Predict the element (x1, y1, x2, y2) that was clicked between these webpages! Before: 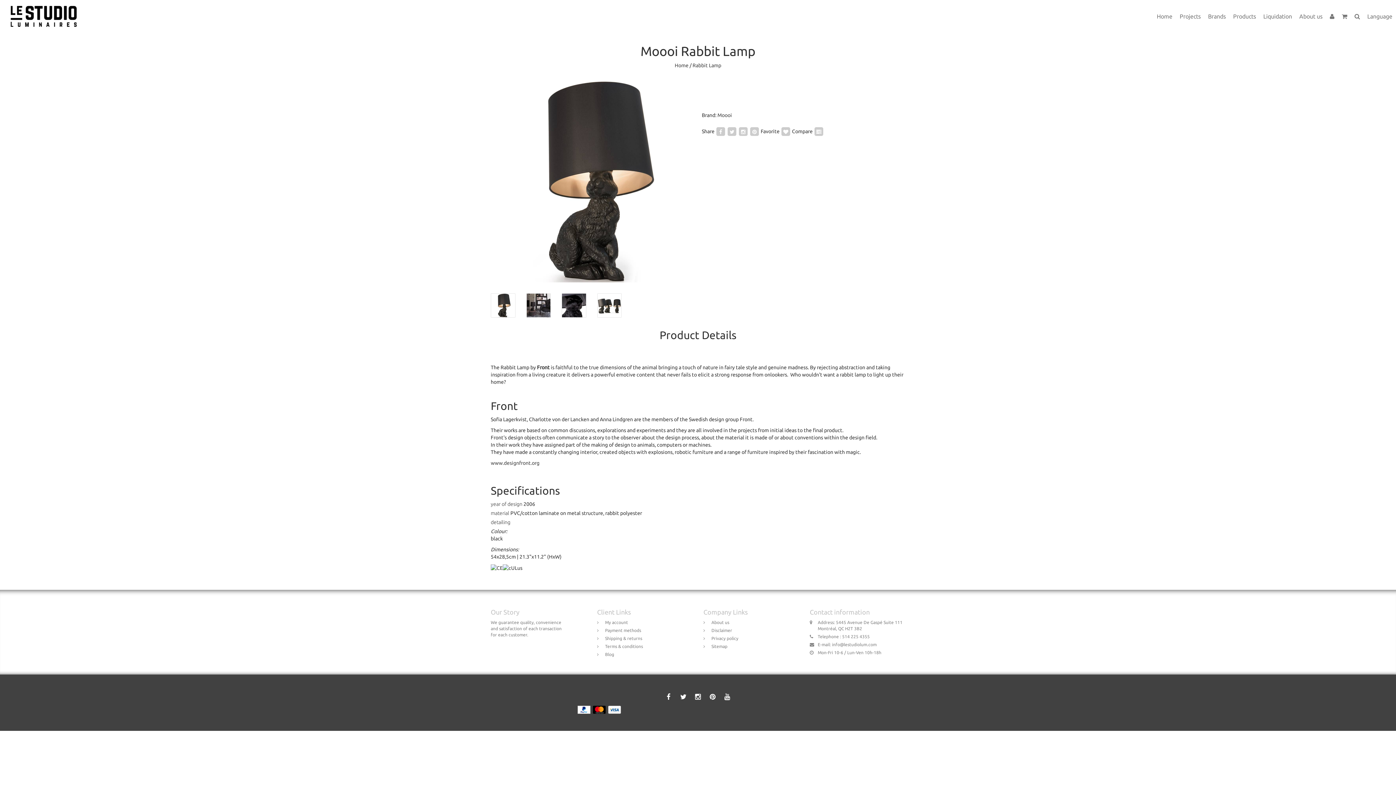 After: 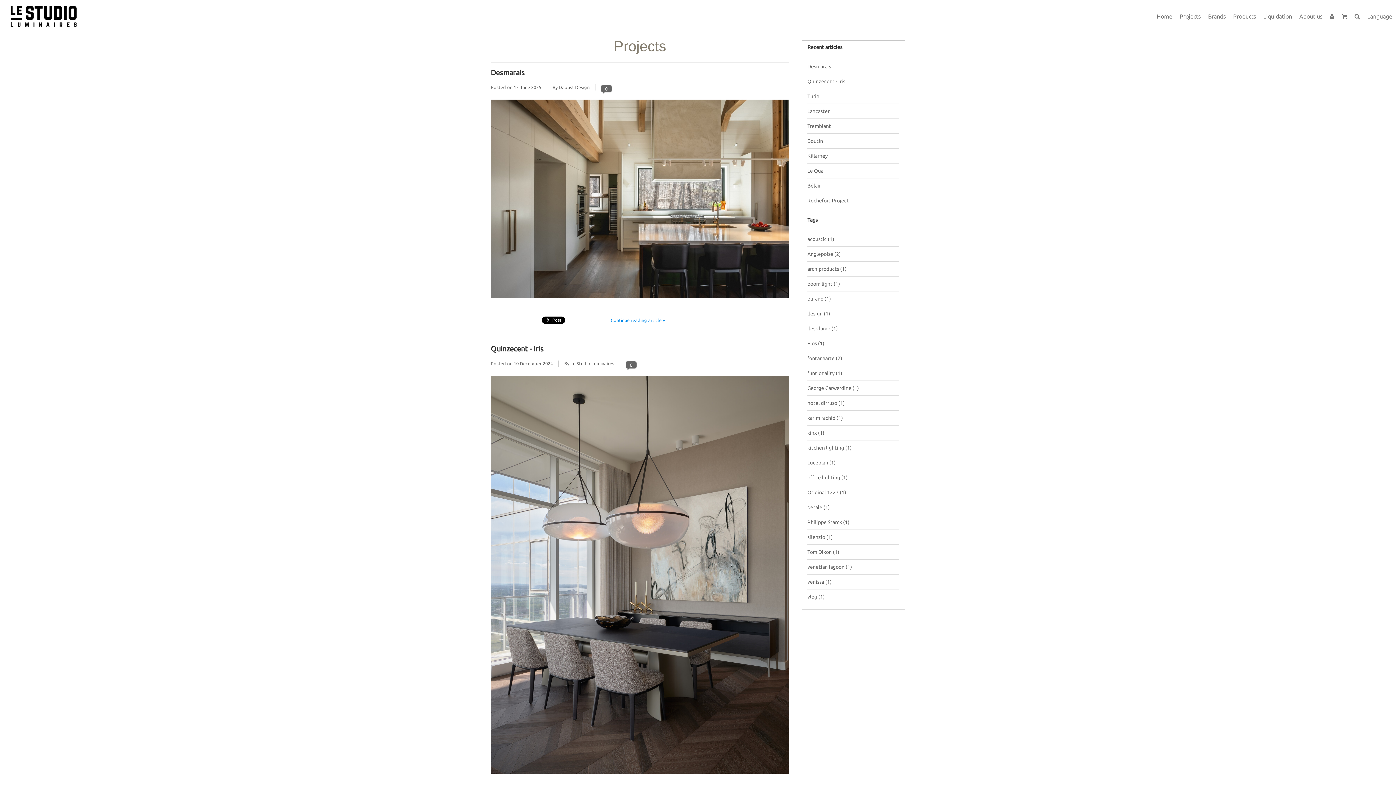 Action: bbox: (605, 652, 614, 657) label: Blog